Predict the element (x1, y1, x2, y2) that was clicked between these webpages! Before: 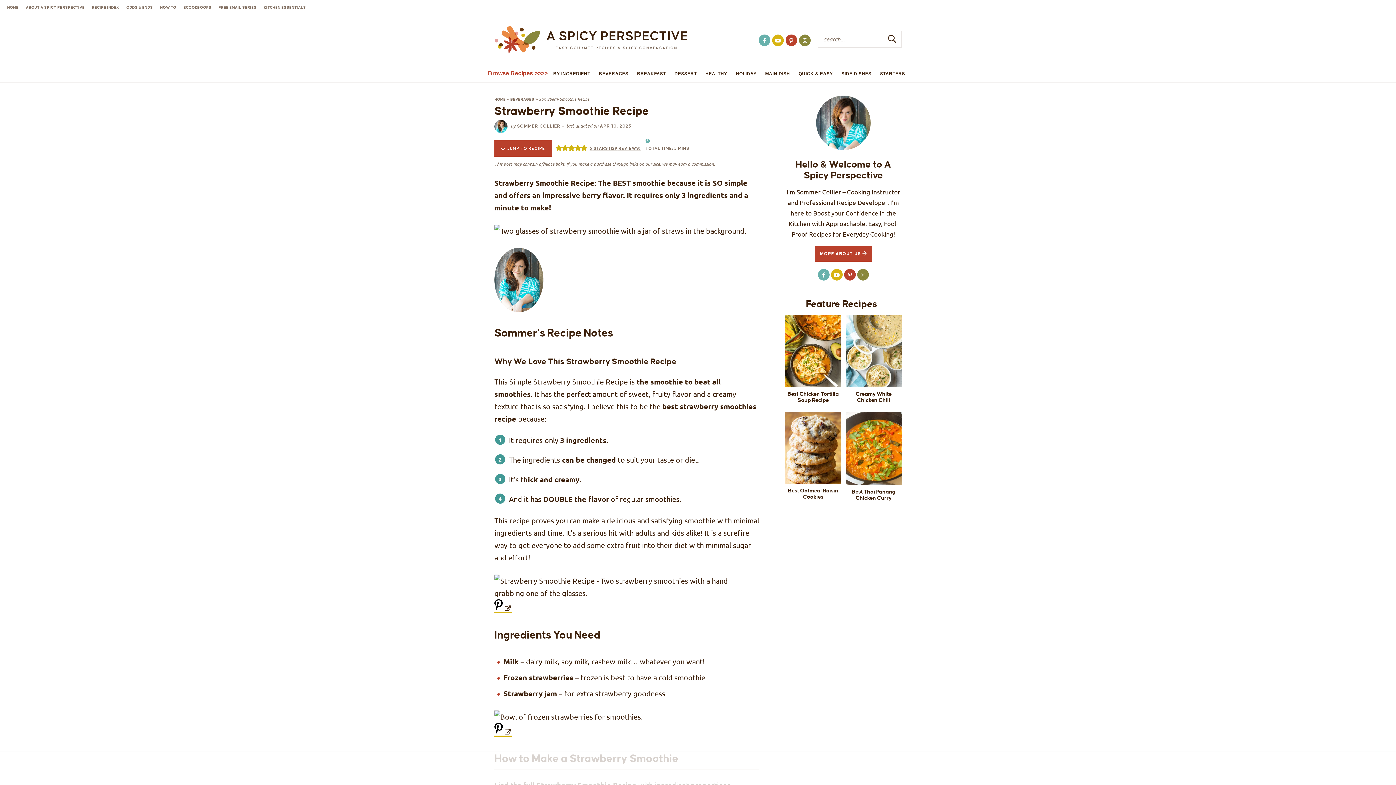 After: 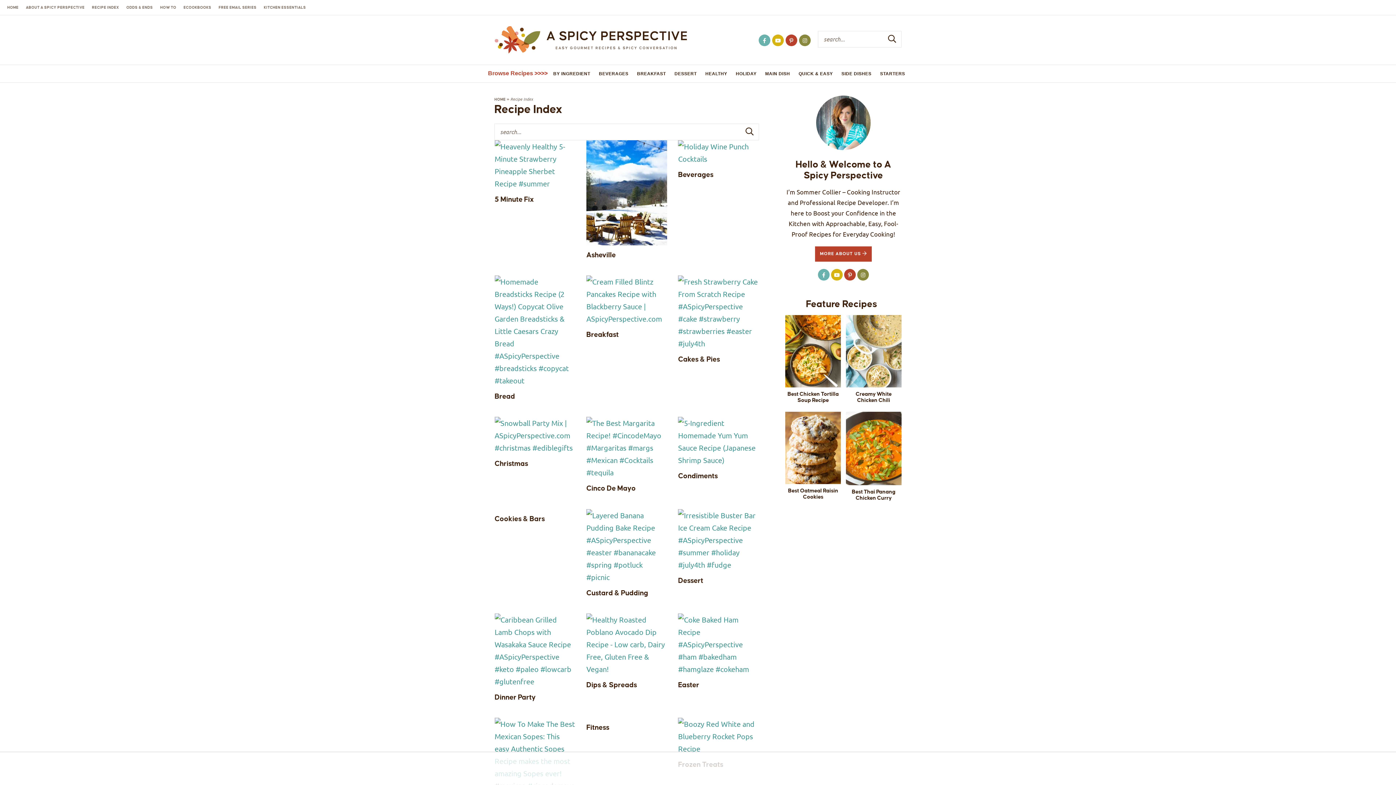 Action: label: BY INGREDIENT bbox: (548, 65, 595, 80)